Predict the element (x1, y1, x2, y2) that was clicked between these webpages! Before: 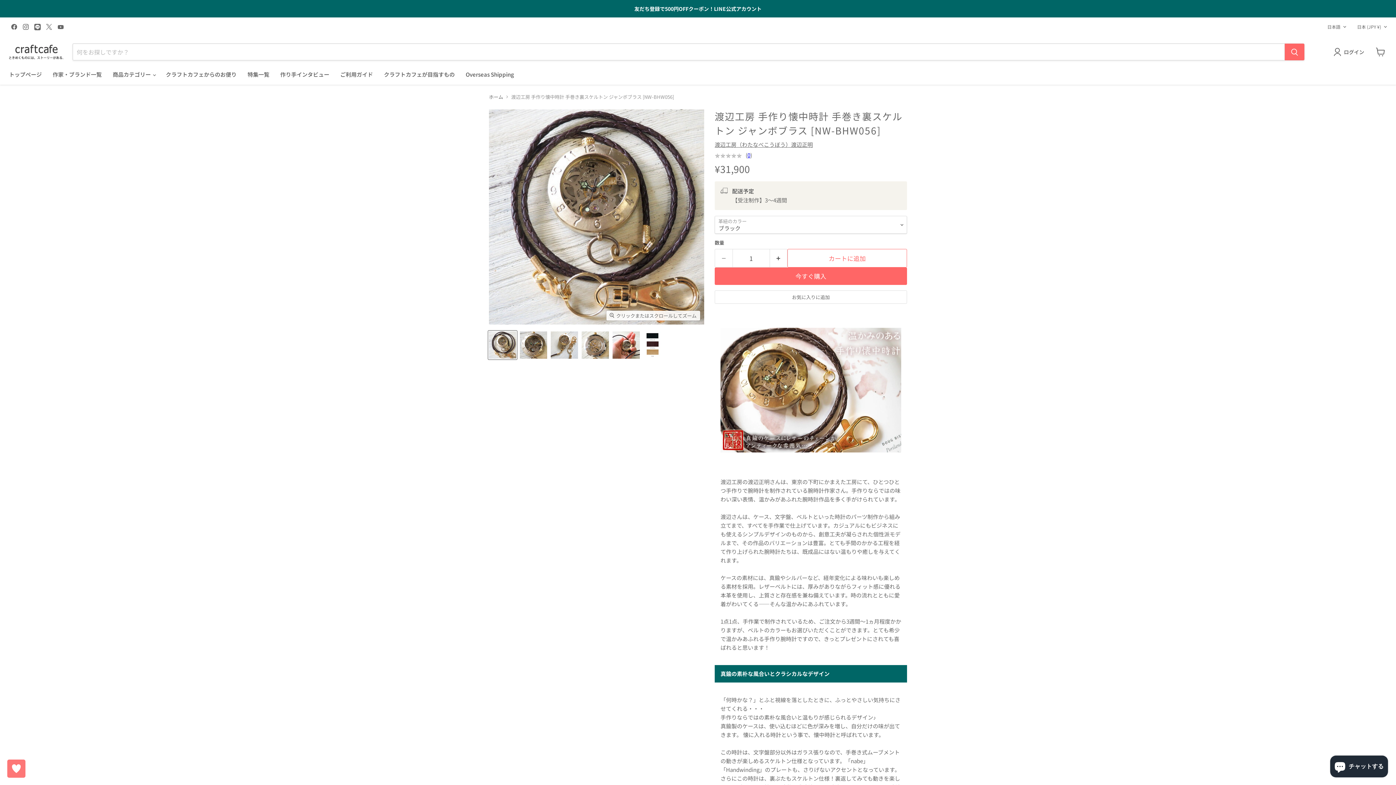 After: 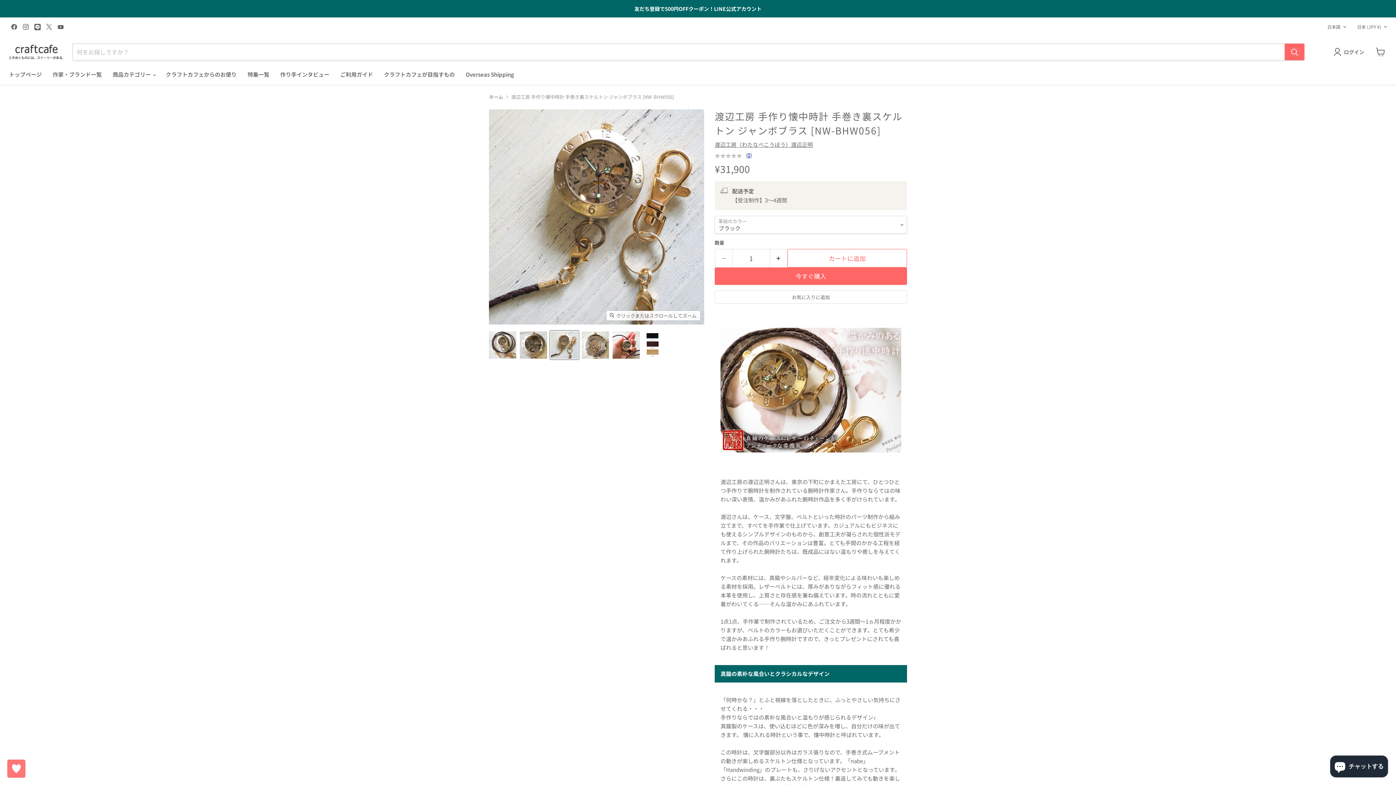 Action: bbox: (550, 330, 578, 359) label: 渡辺工房 手作り懐中時計 手巻き裏スケルトン ジャンボブラス [NW-BHW056] サムネイル